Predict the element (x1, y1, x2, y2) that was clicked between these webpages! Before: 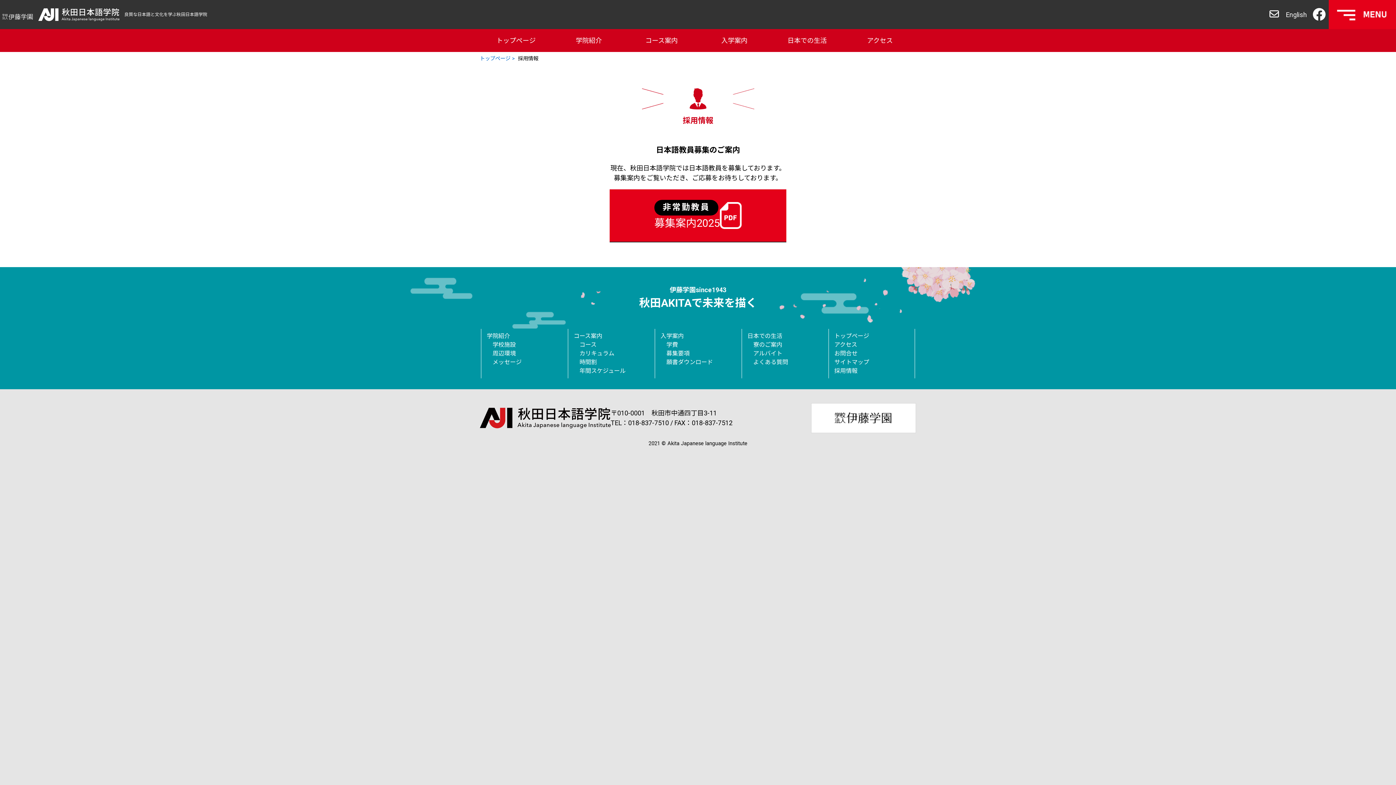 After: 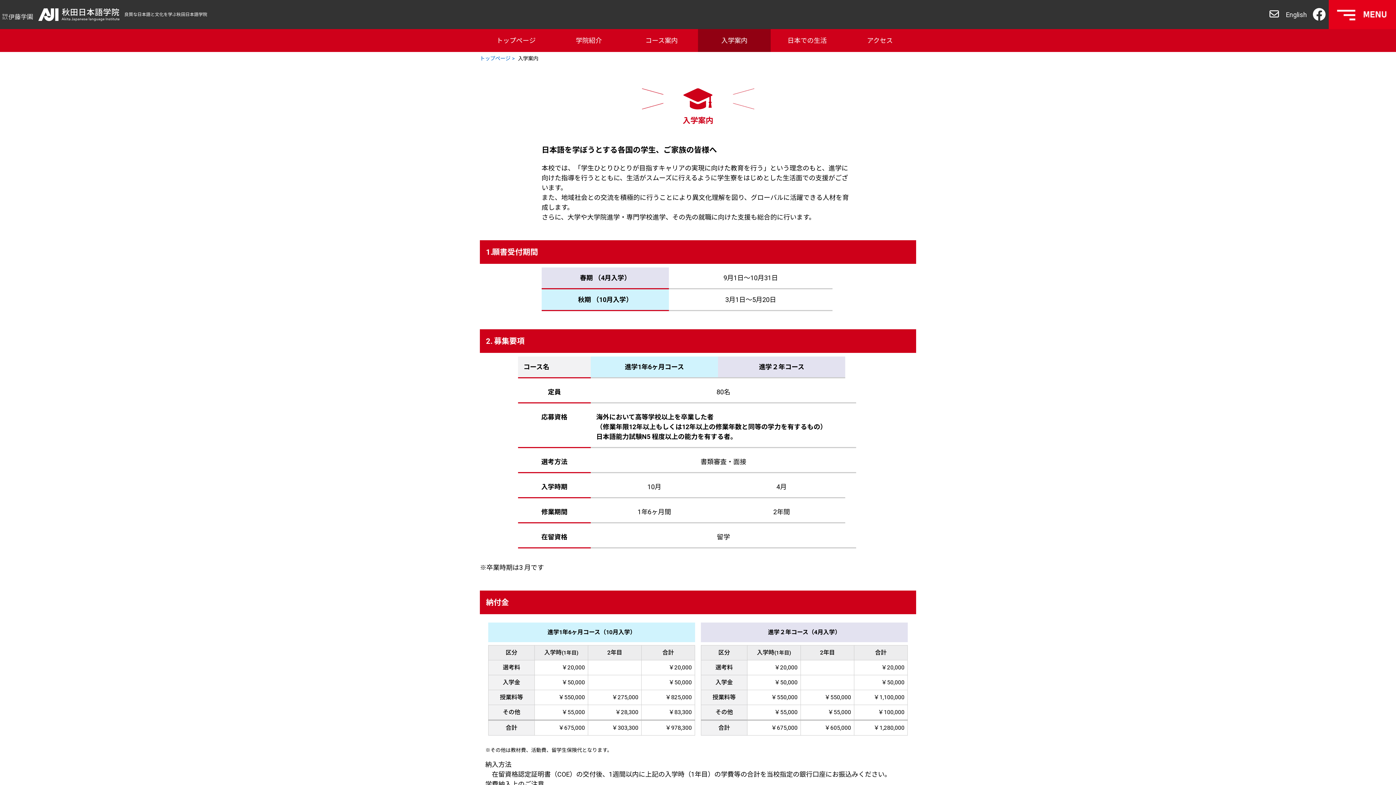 Action: label: 入学案内 bbox: (660, 331, 736, 340)